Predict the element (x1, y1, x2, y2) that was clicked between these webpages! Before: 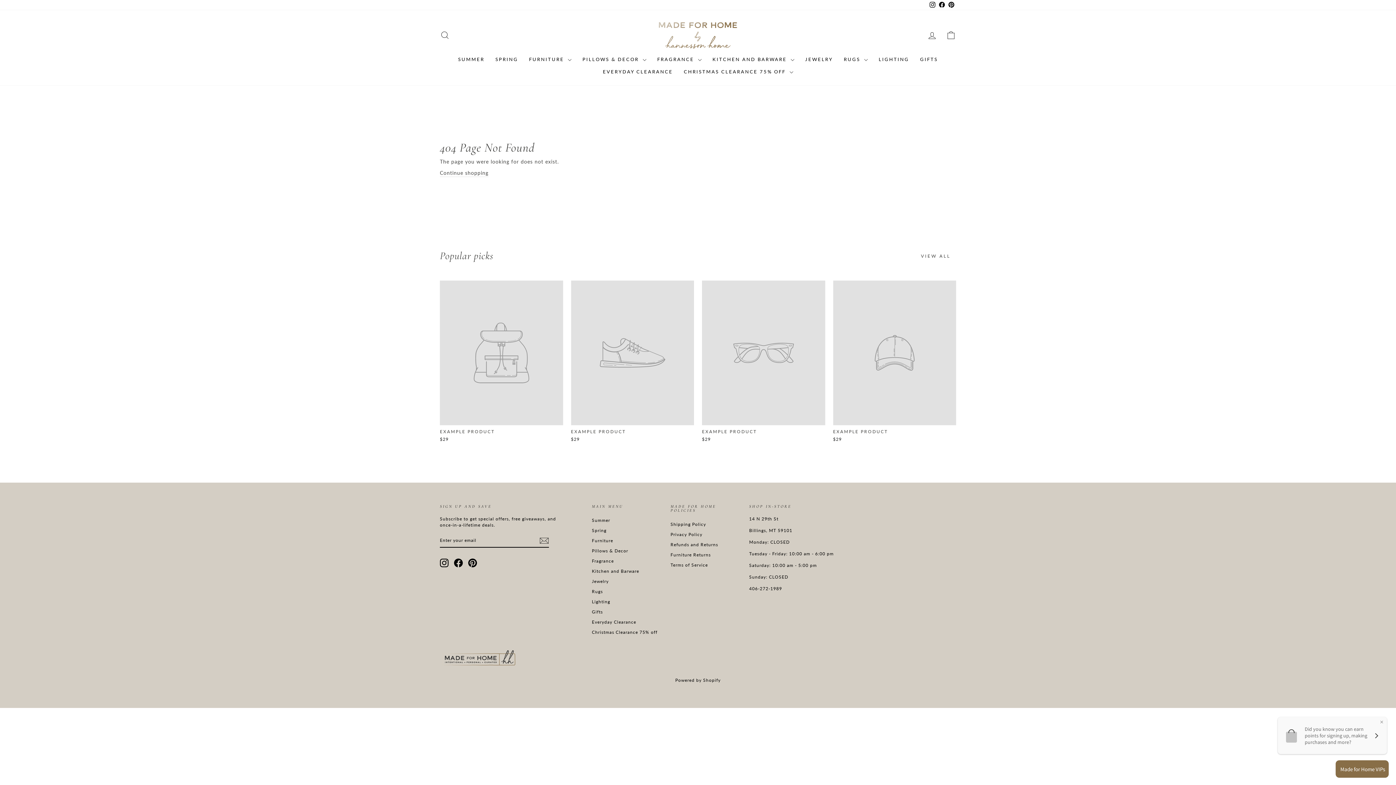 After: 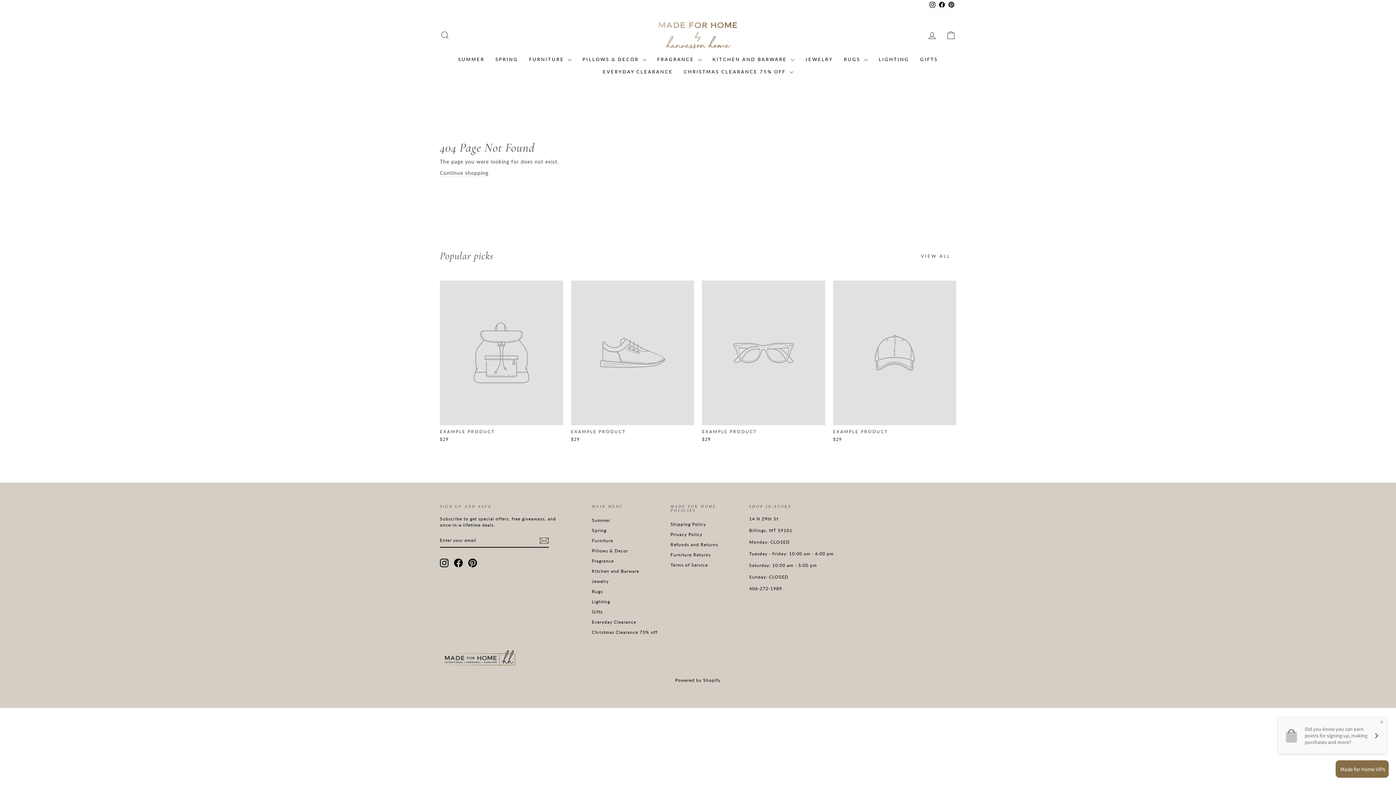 Action: bbox: (946, 0, 956, 10) label: Pinterest